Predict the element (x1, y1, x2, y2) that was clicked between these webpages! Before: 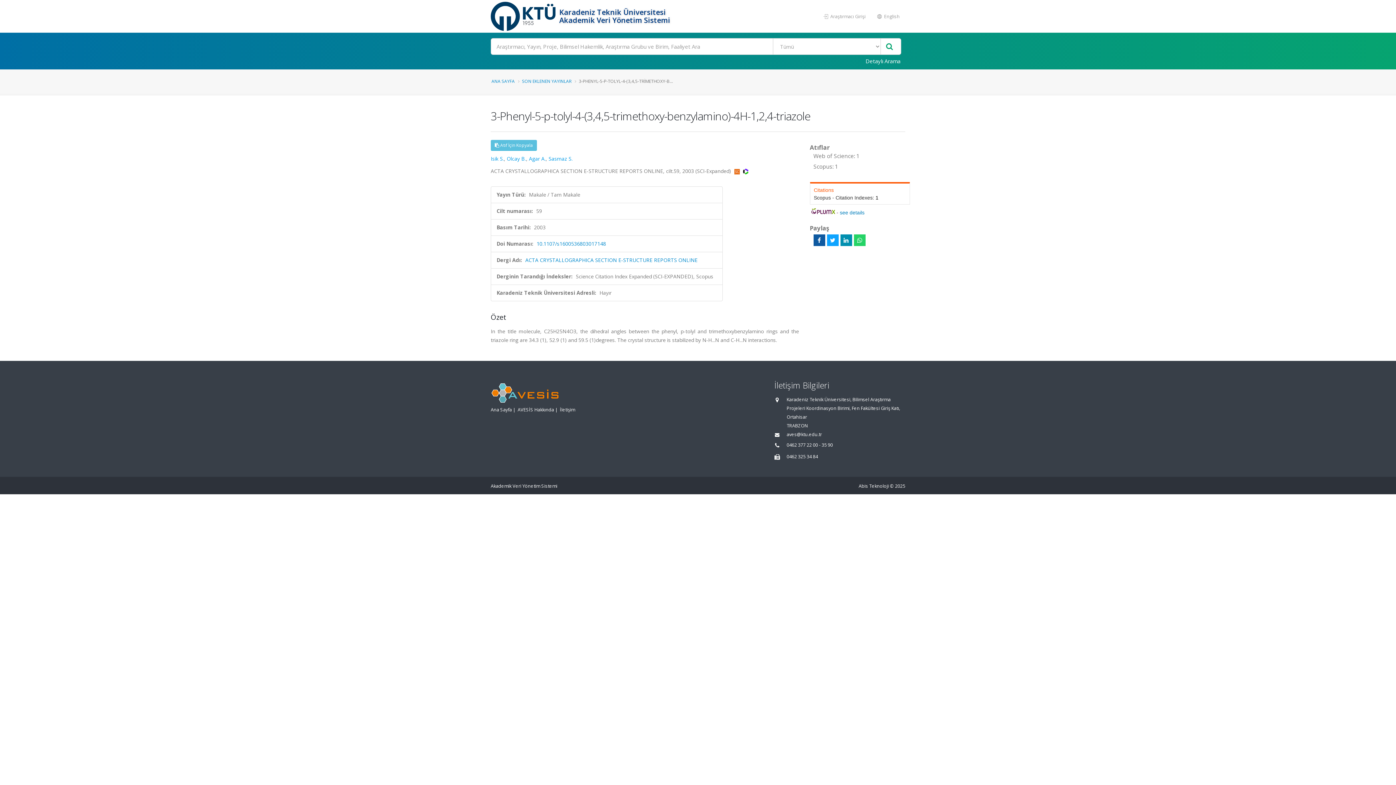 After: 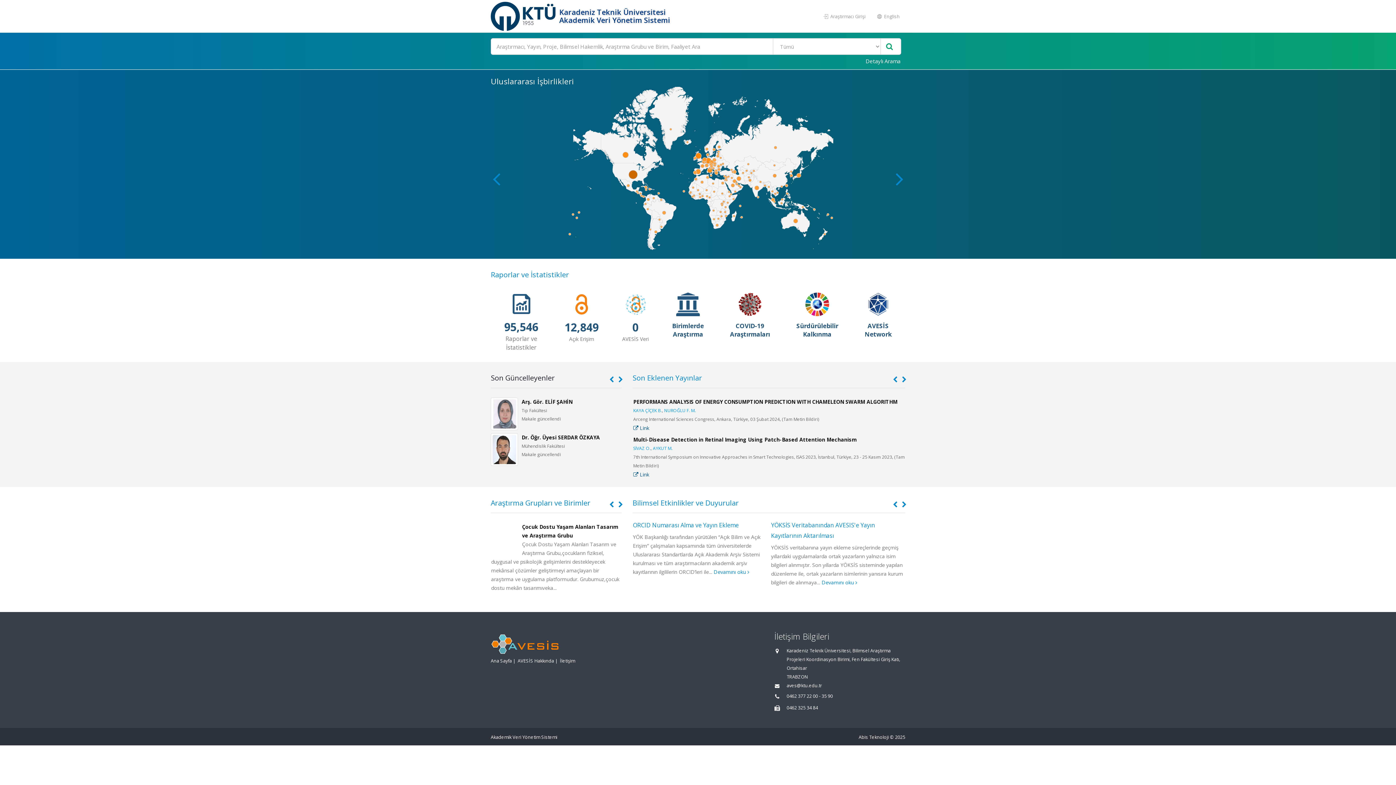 Action: bbox: (491, 78, 514, 84) label: ANA SAYFA